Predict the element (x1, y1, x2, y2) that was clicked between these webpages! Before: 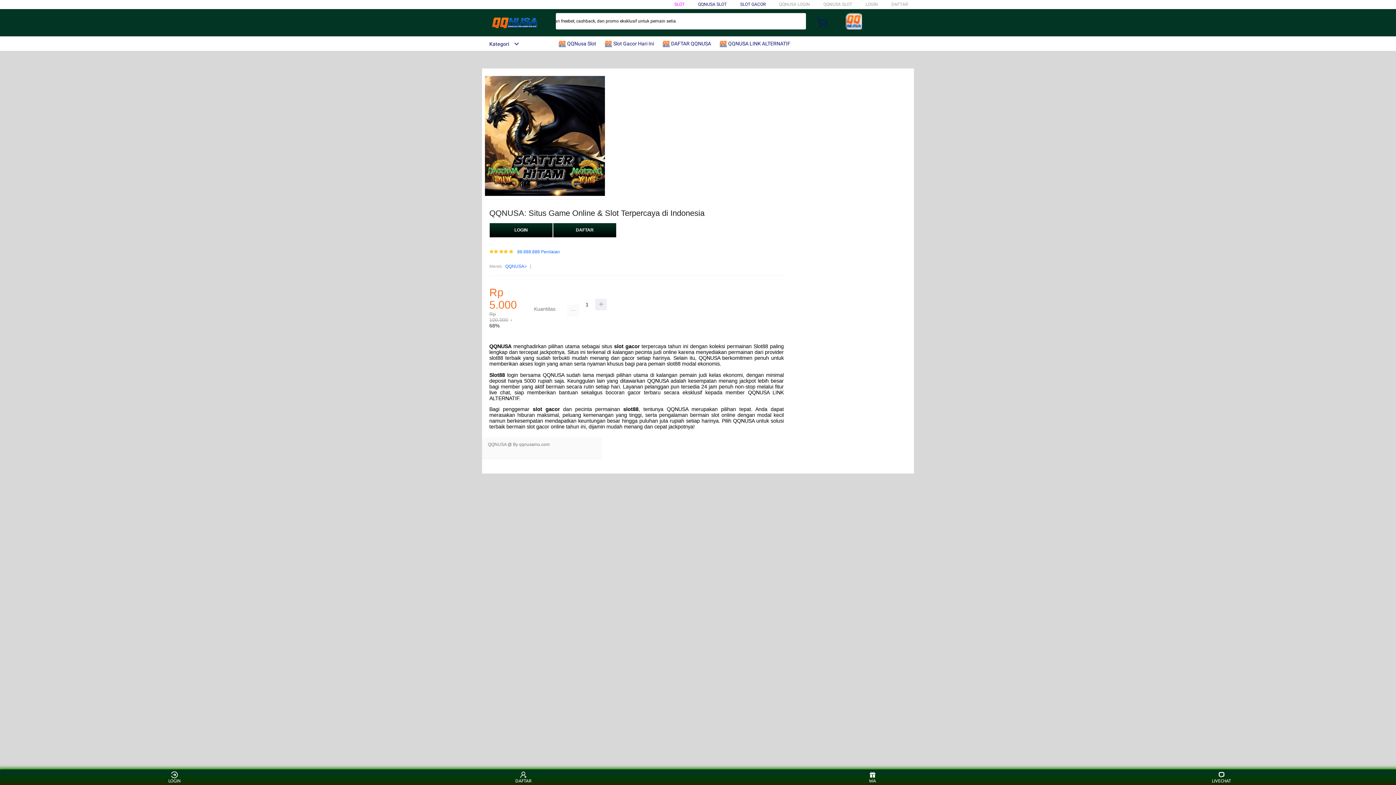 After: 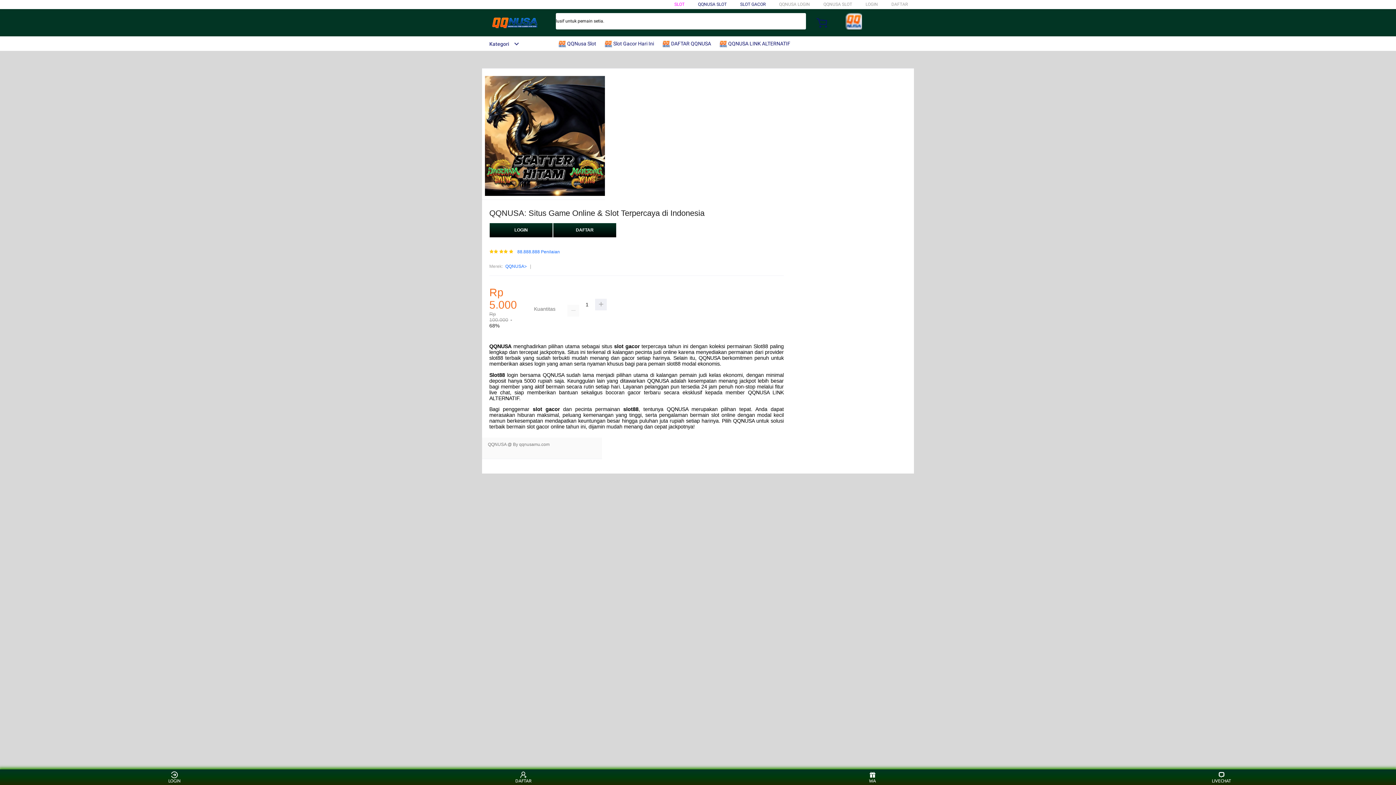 Action: label: Slot88 bbox: (489, 372, 505, 378)